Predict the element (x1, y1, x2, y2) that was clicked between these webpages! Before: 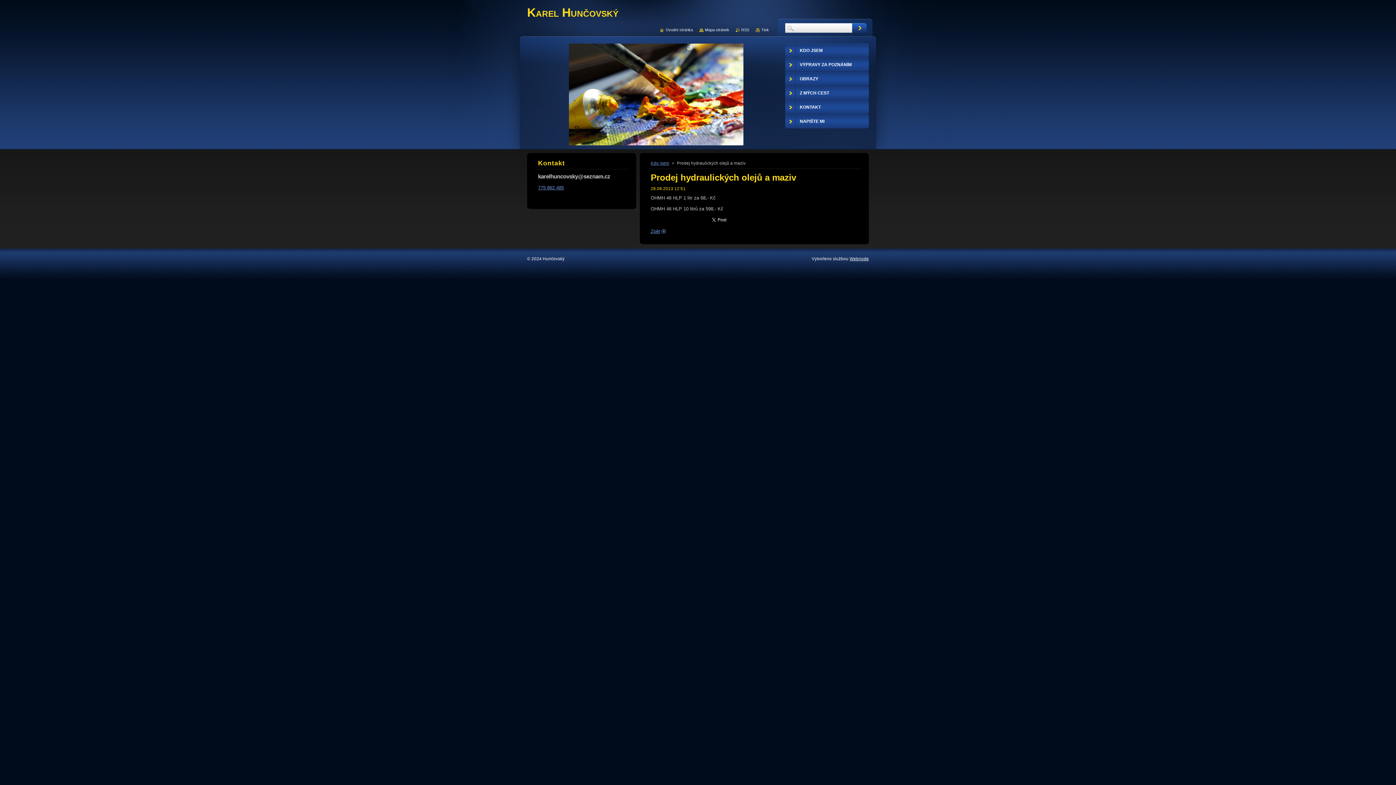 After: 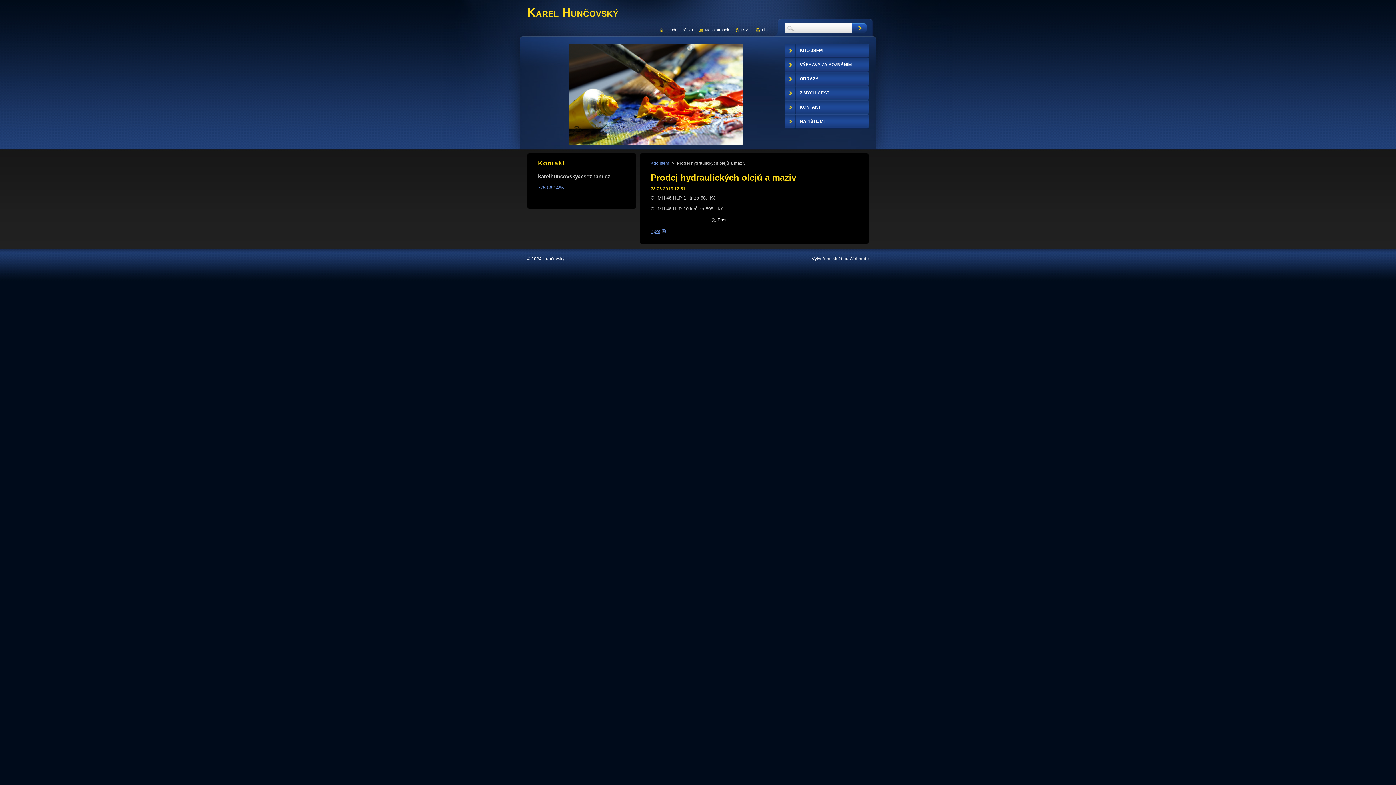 Action: bbox: (756, 27, 769, 32) label: Tisk